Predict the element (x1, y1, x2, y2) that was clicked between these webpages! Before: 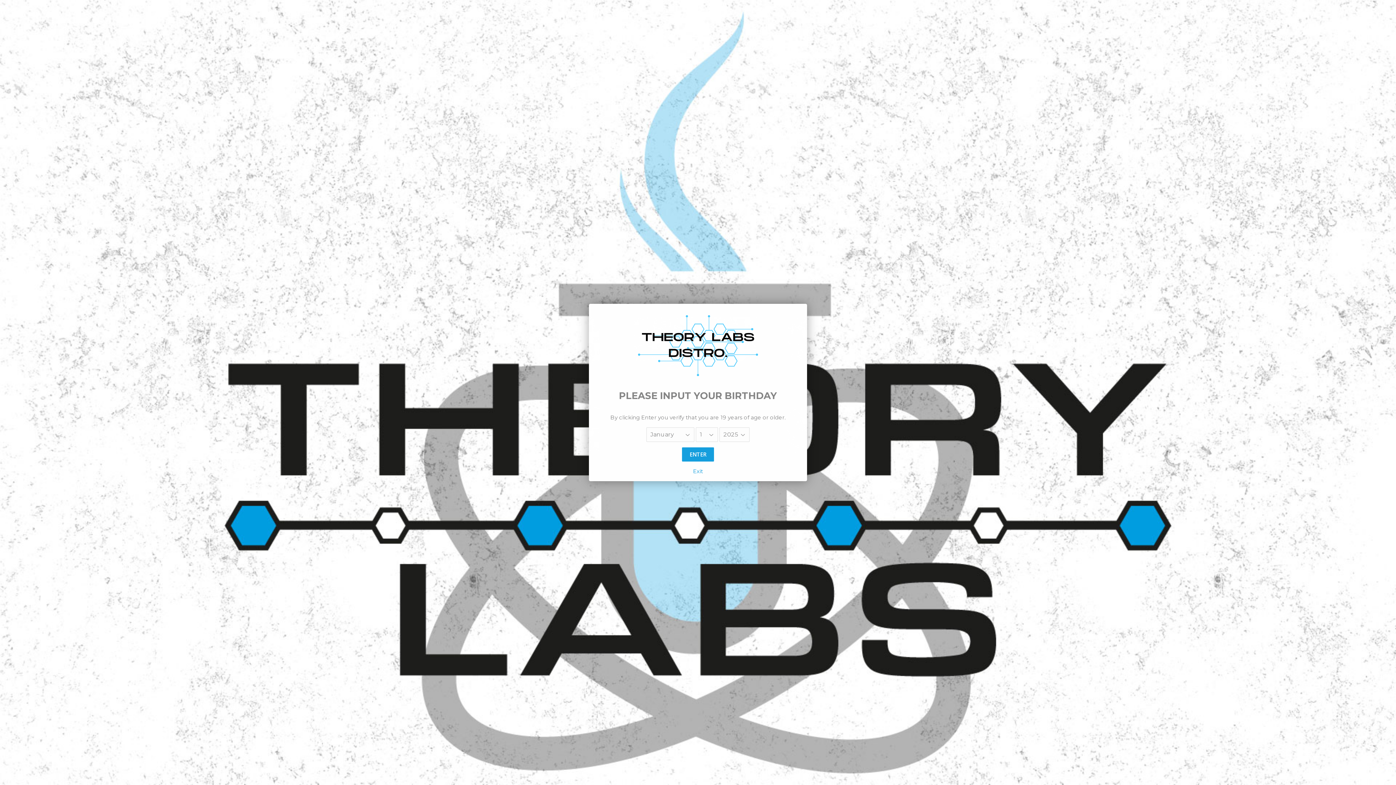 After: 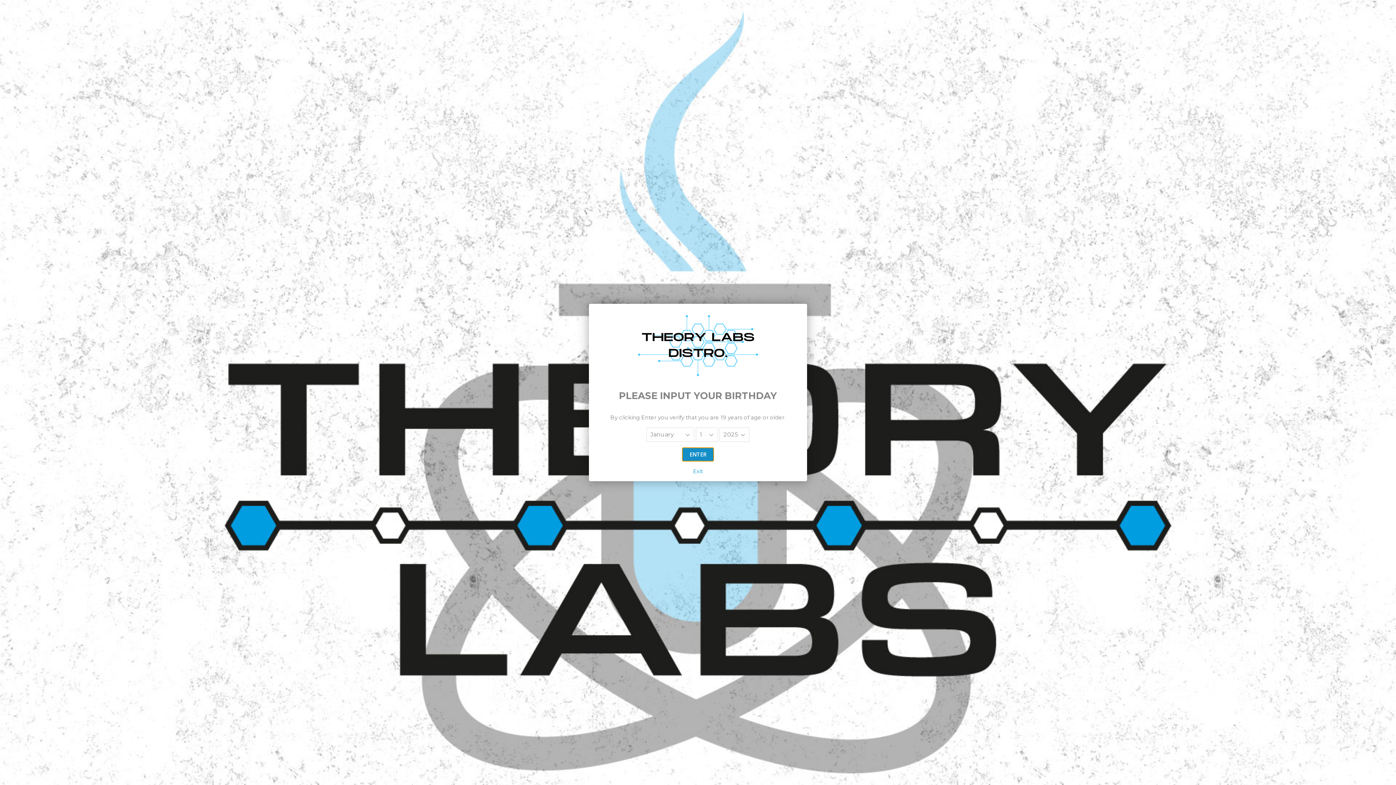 Action: bbox: (682, 447, 714, 461) label: ENTER